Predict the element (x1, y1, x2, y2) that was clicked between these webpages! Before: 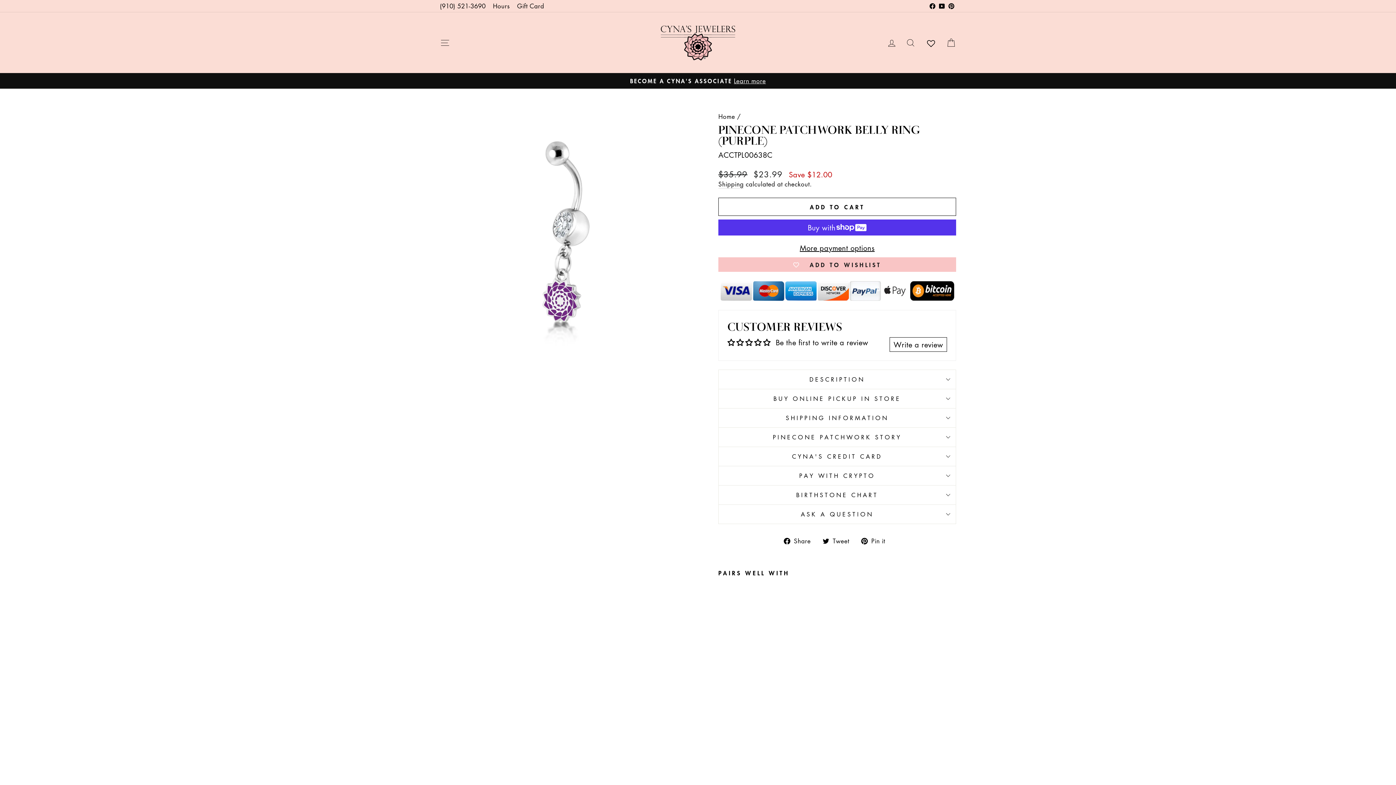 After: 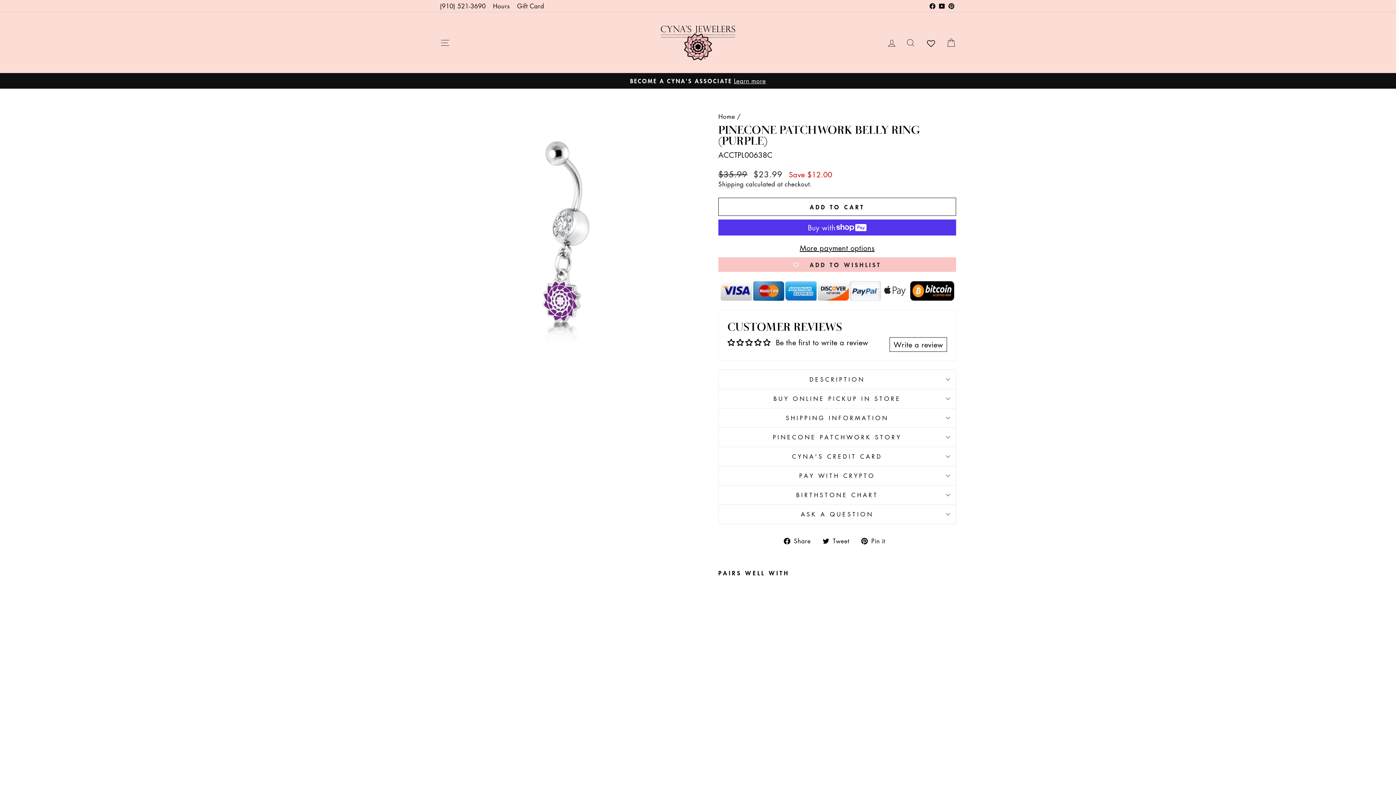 Action: label: YouTube bbox: (937, 0, 946, 12)